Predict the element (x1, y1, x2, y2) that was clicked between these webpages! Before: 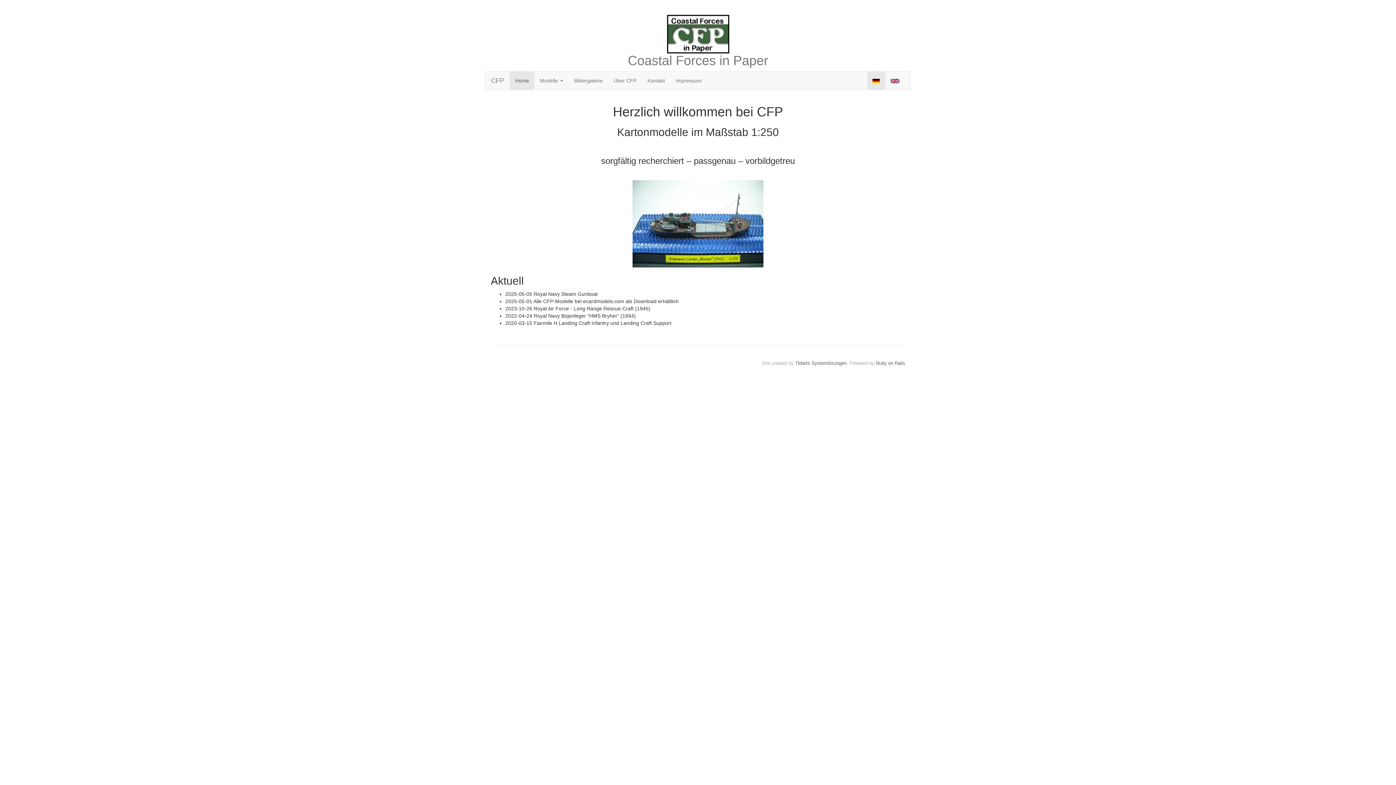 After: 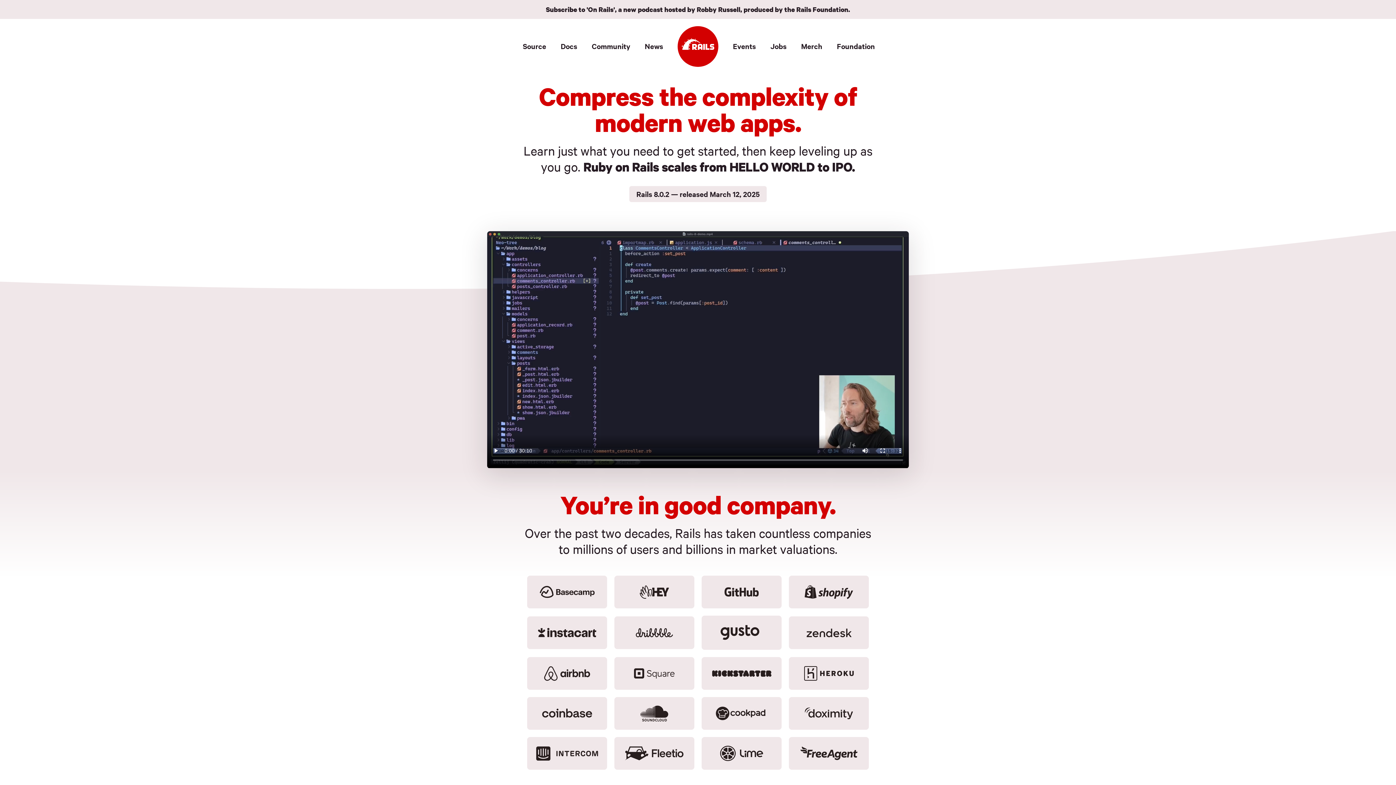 Action: bbox: (876, 360, 905, 366) label: Ruby on Rails